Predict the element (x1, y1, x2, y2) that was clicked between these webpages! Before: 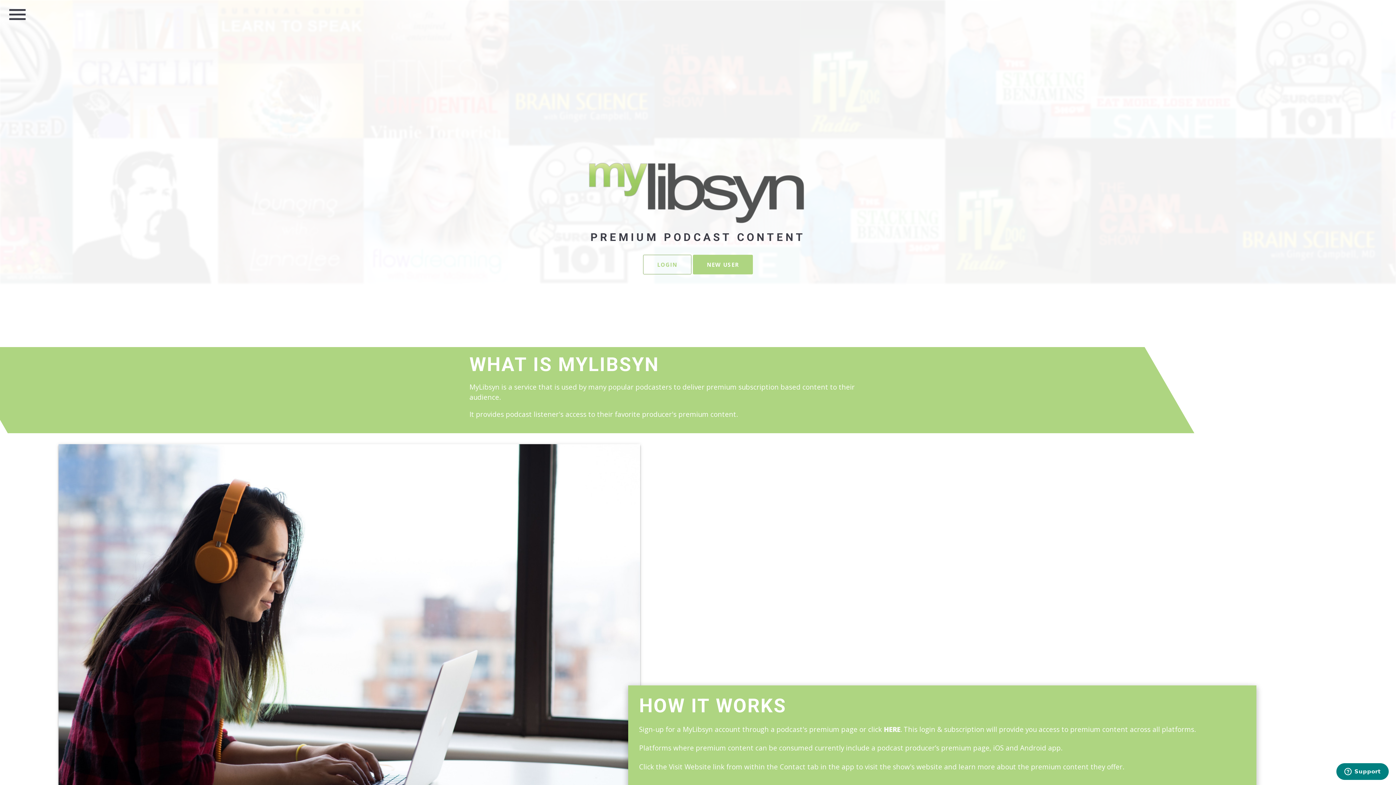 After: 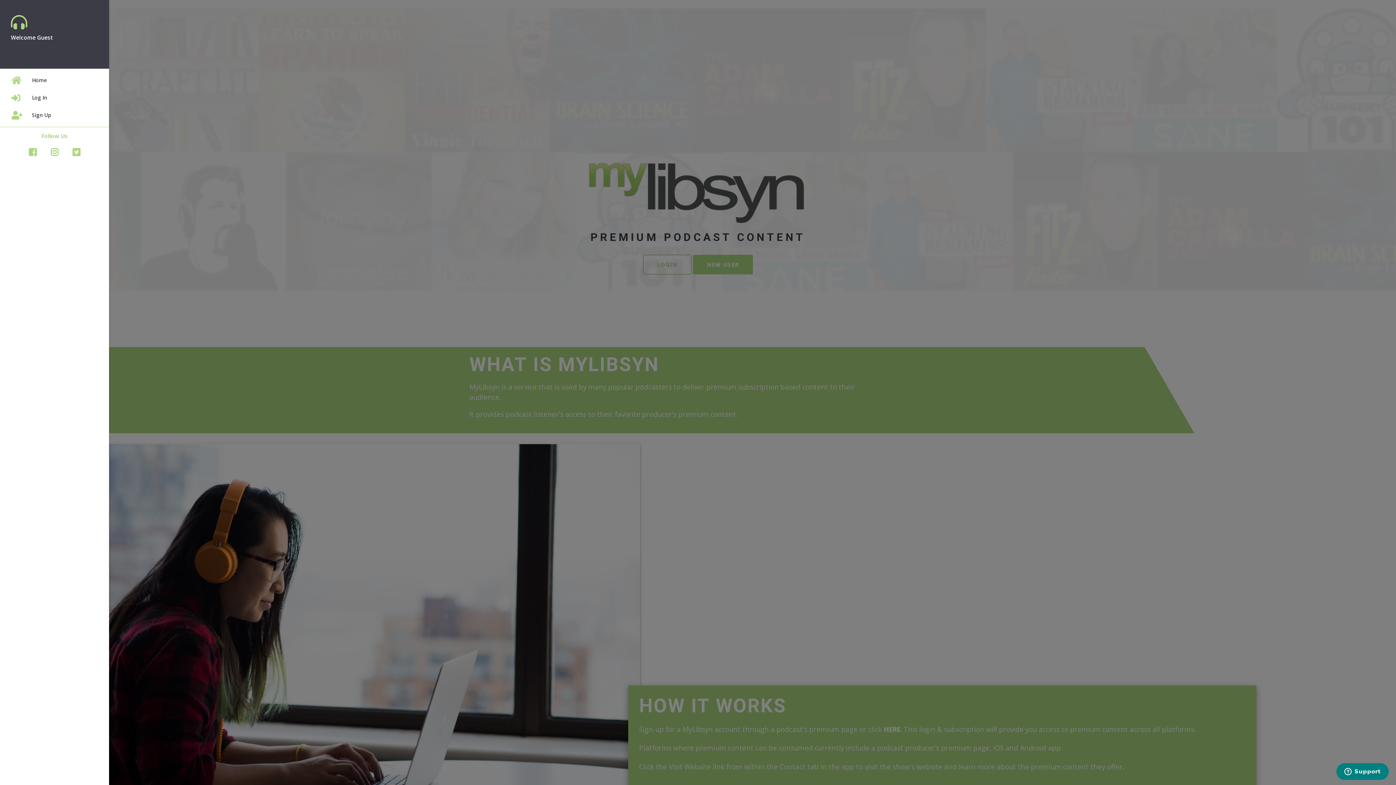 Action: bbox: (6, 2, 28, 26) label: menu